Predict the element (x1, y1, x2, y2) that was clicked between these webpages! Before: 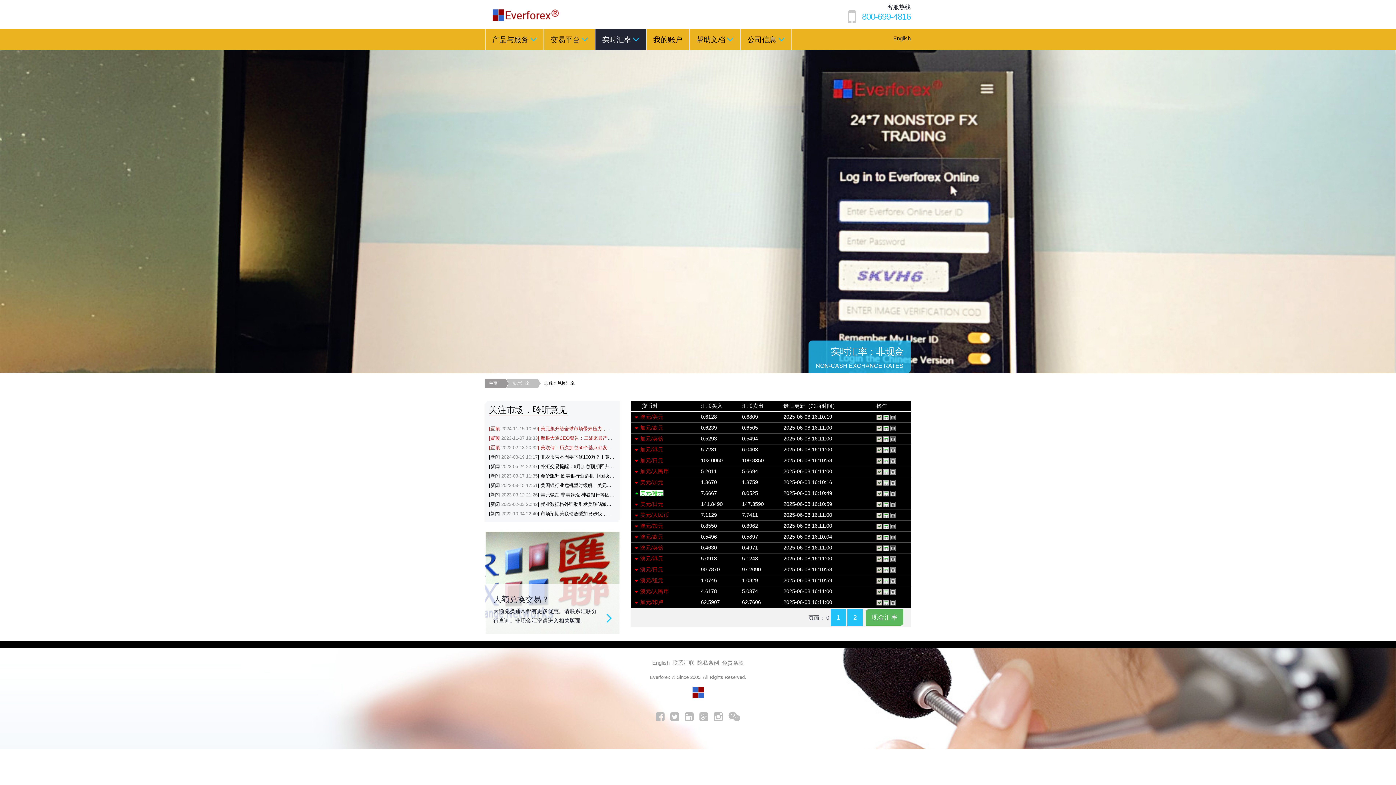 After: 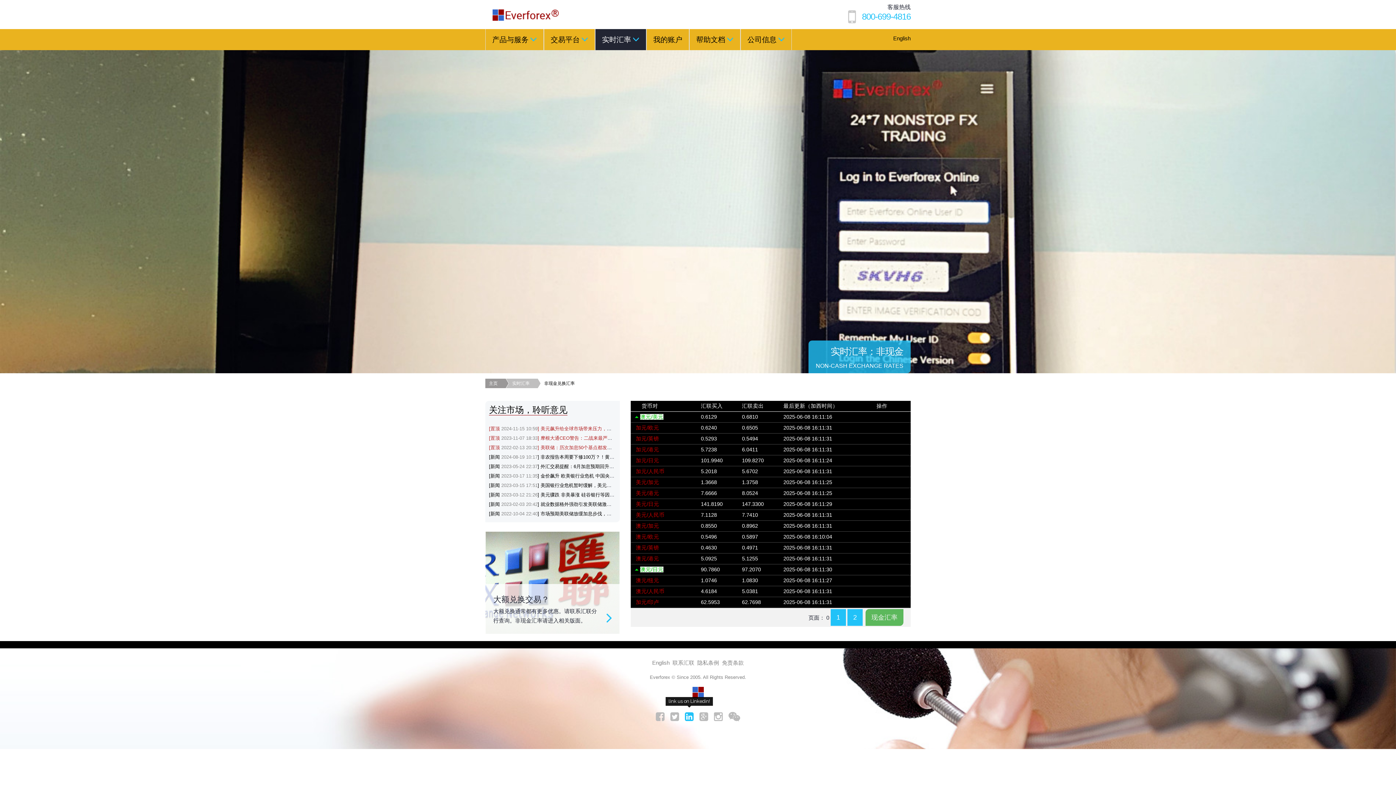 Action: bbox: (685, 709, 693, 725)